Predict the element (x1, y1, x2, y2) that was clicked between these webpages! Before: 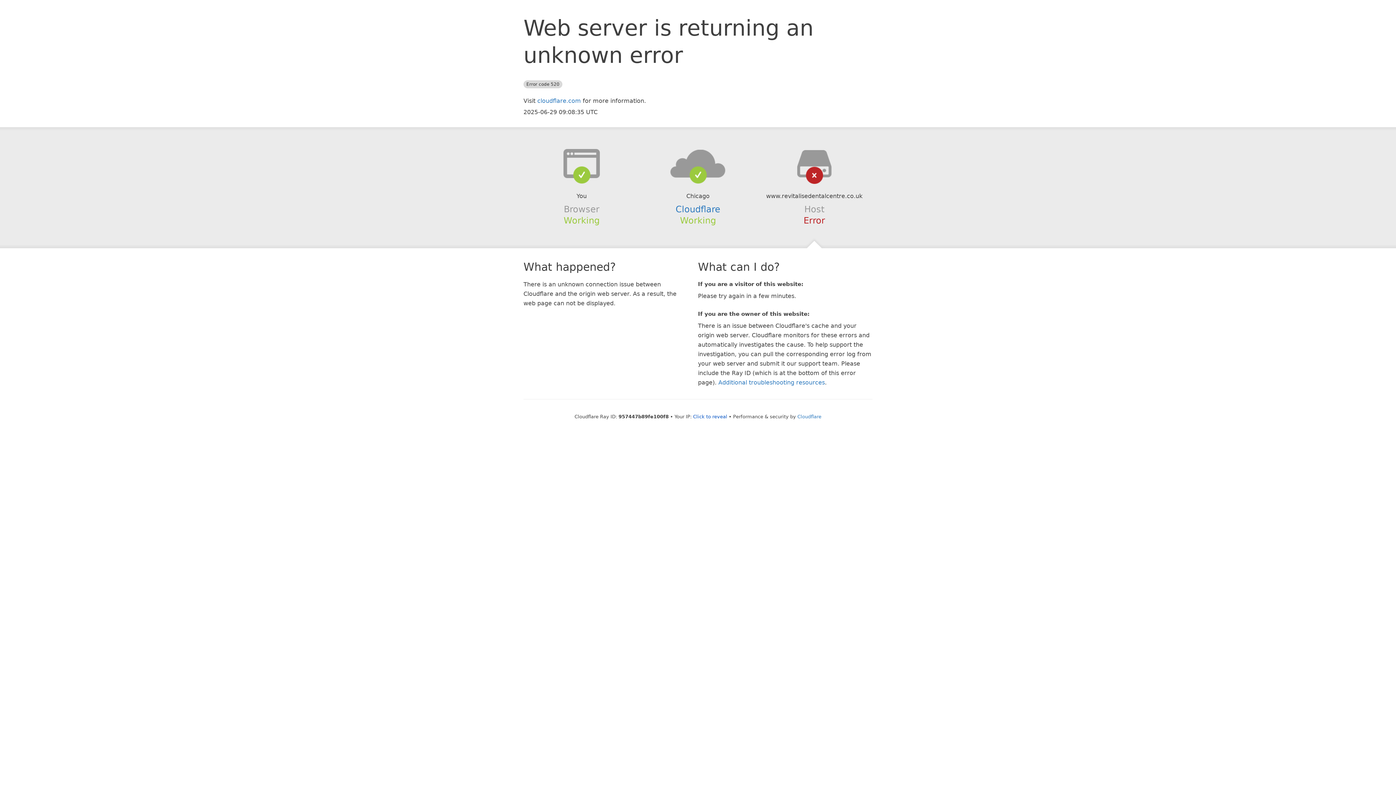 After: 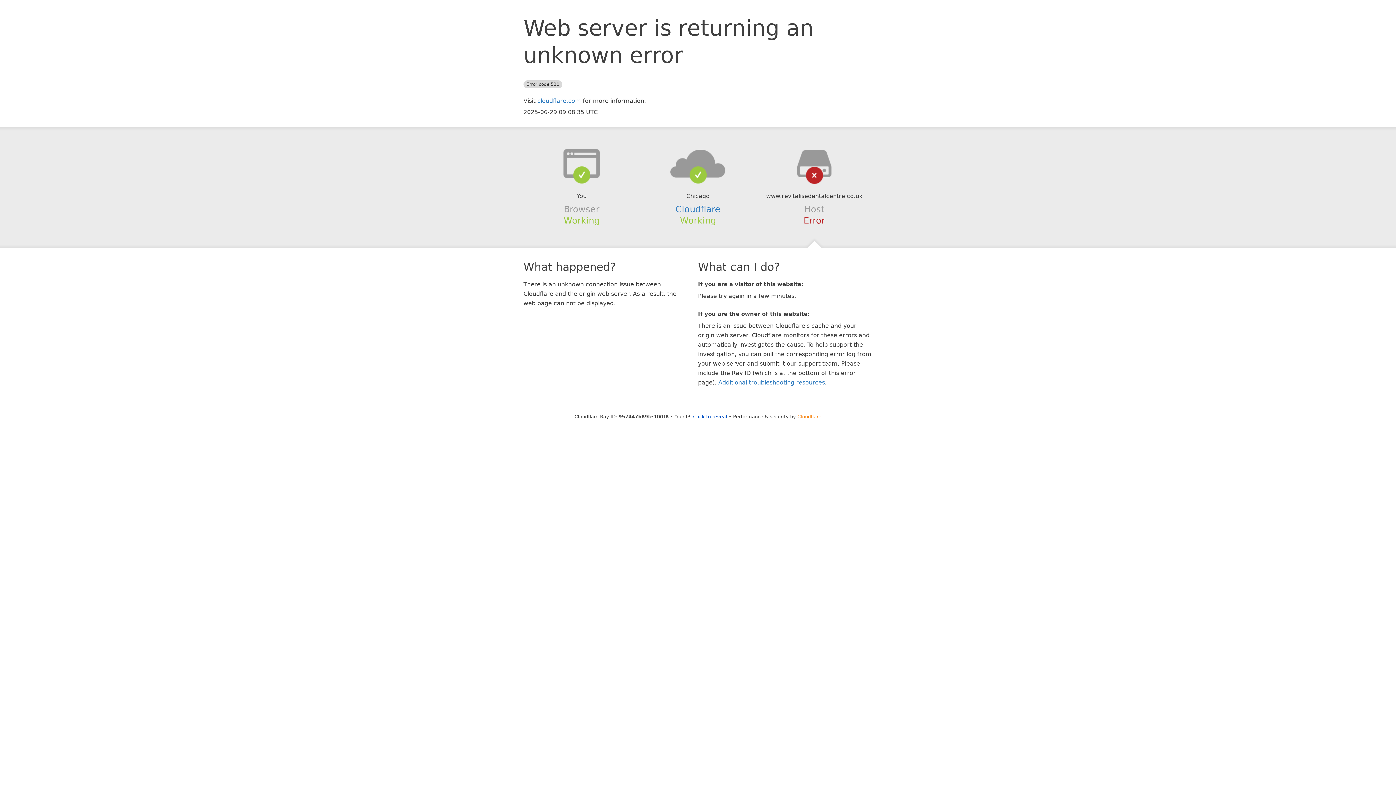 Action: label: Cloudflare bbox: (797, 414, 821, 419)